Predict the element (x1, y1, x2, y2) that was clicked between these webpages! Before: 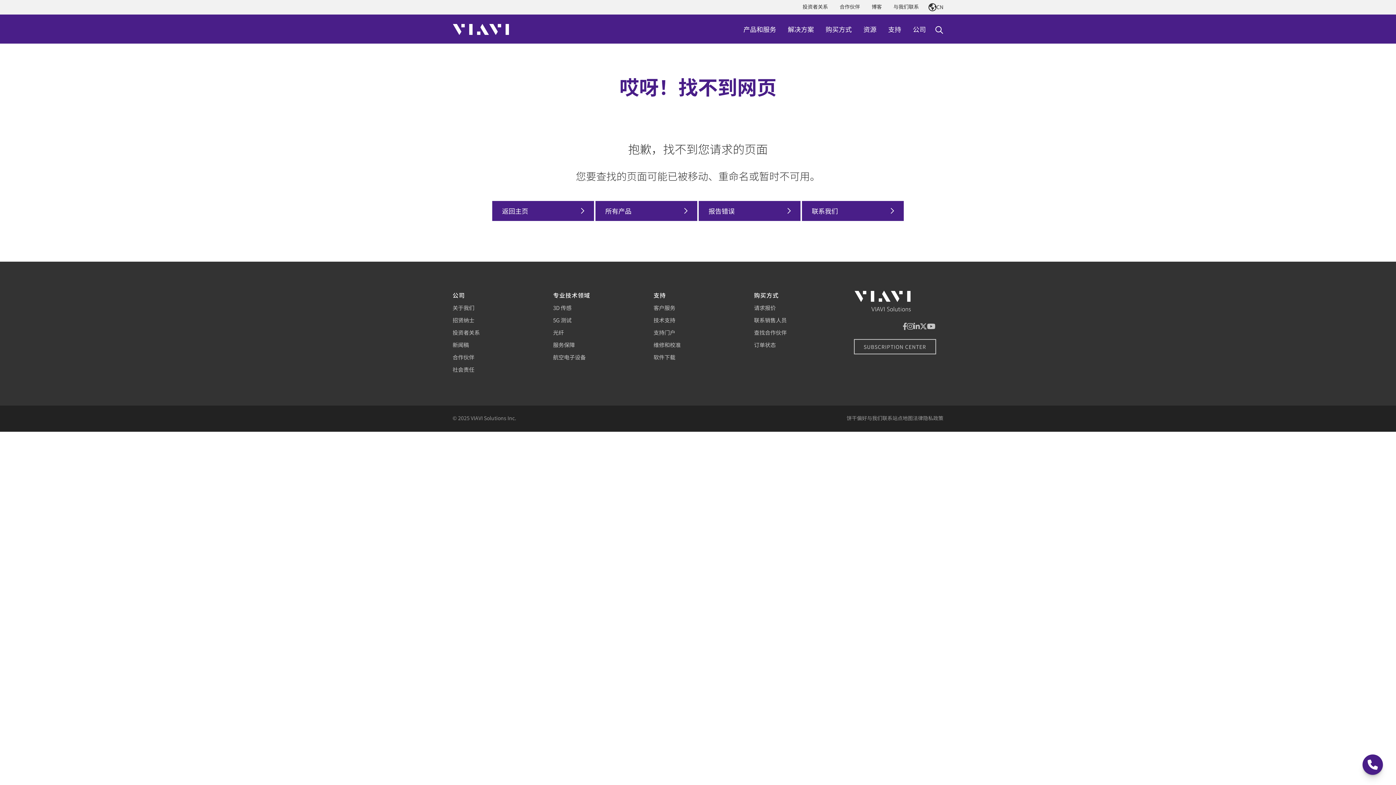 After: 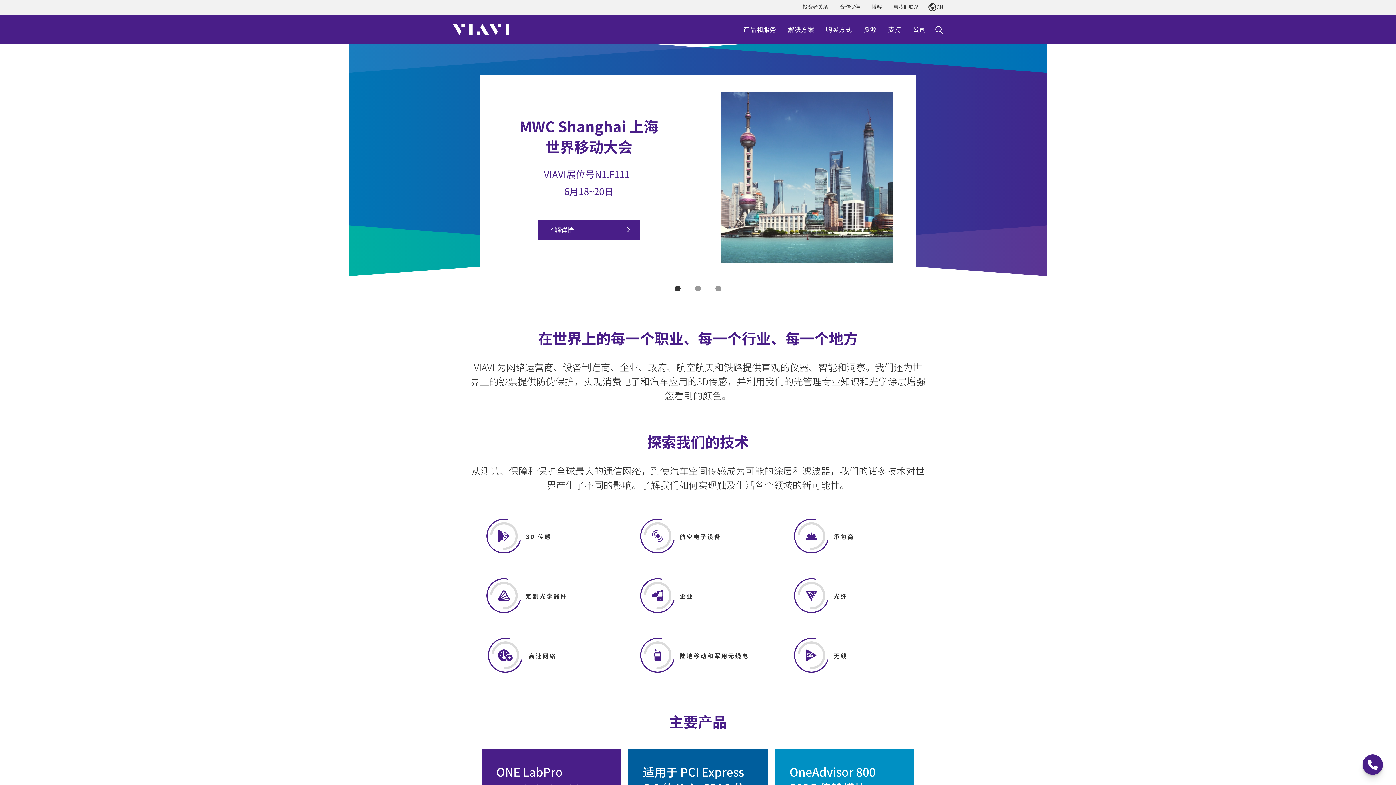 Action: bbox: (453, 23, 509, 35)